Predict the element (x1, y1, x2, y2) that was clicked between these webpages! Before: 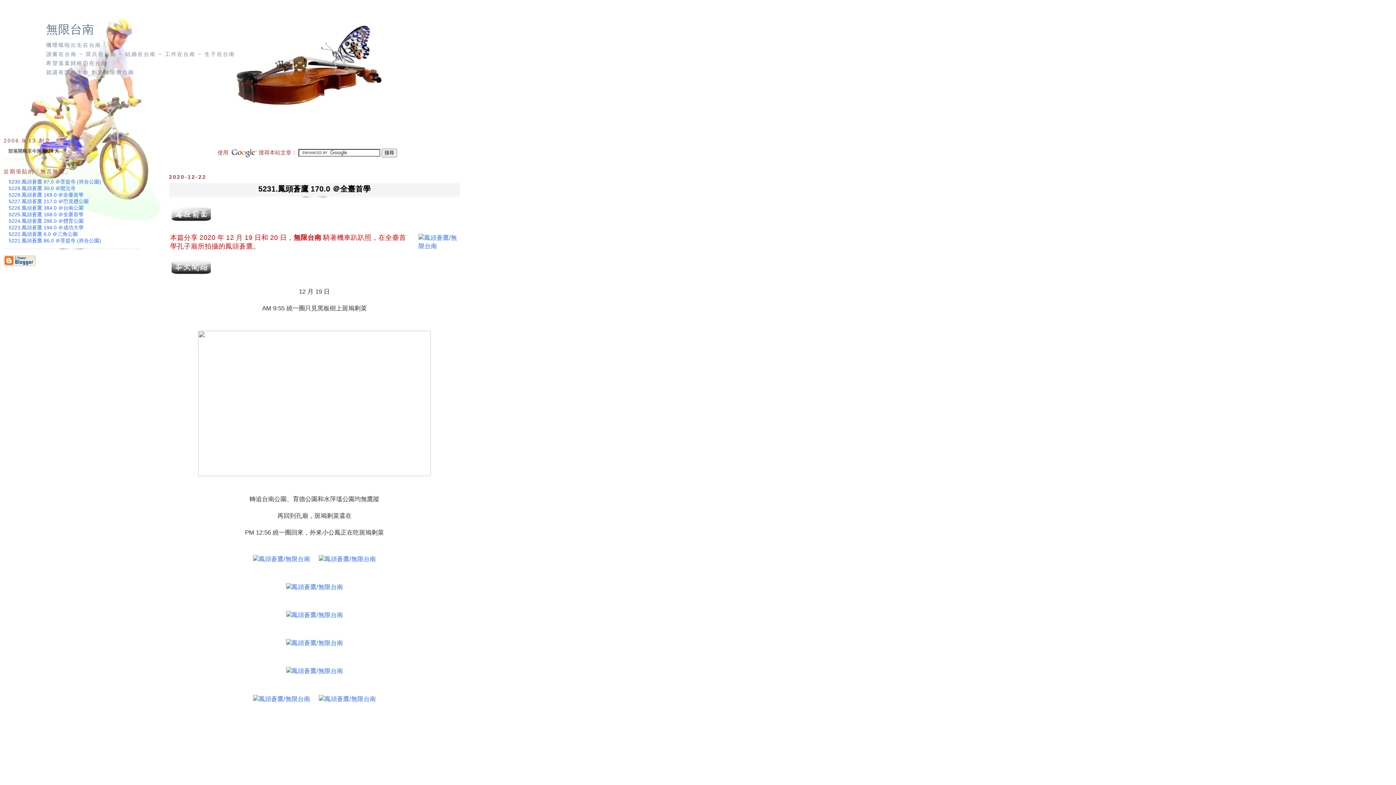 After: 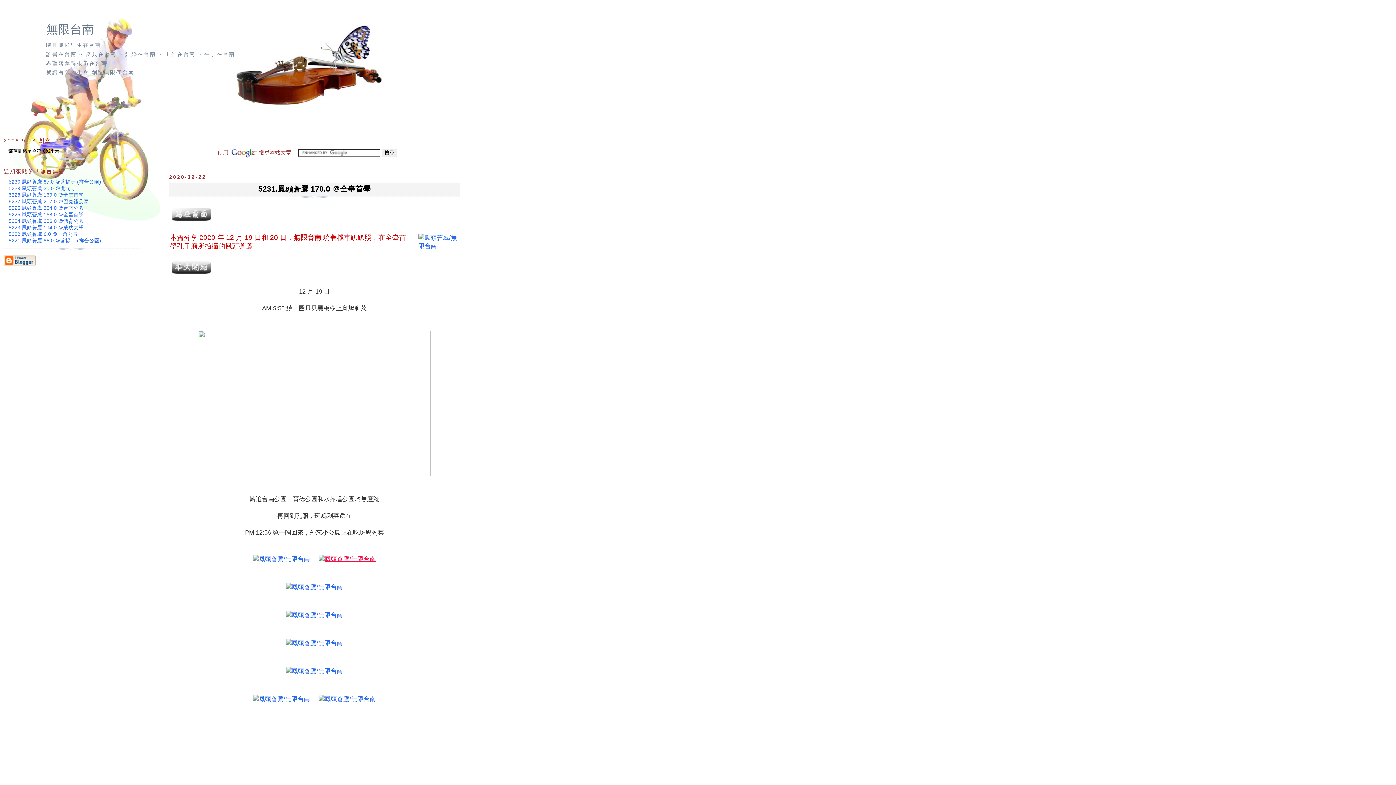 Action: bbox: (317, 555, 377, 562)